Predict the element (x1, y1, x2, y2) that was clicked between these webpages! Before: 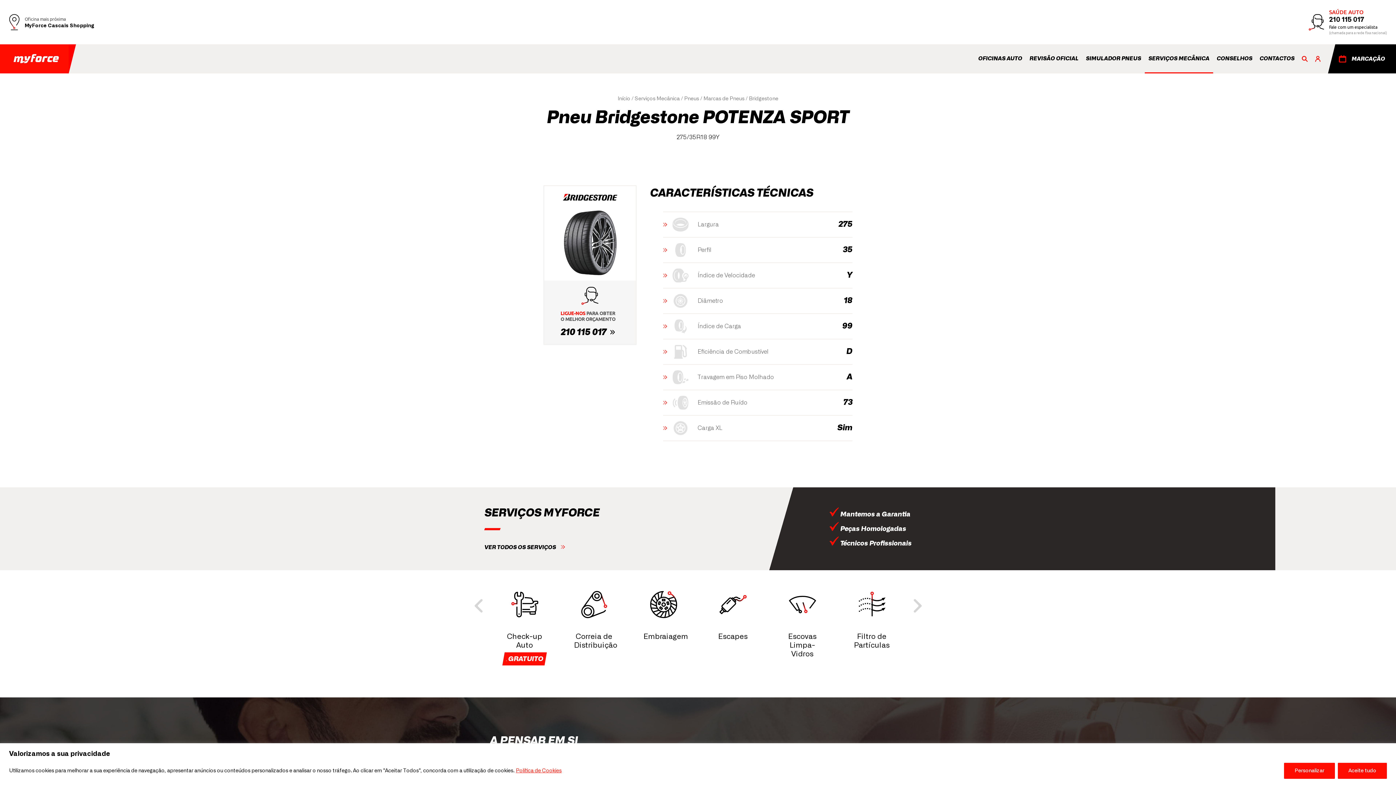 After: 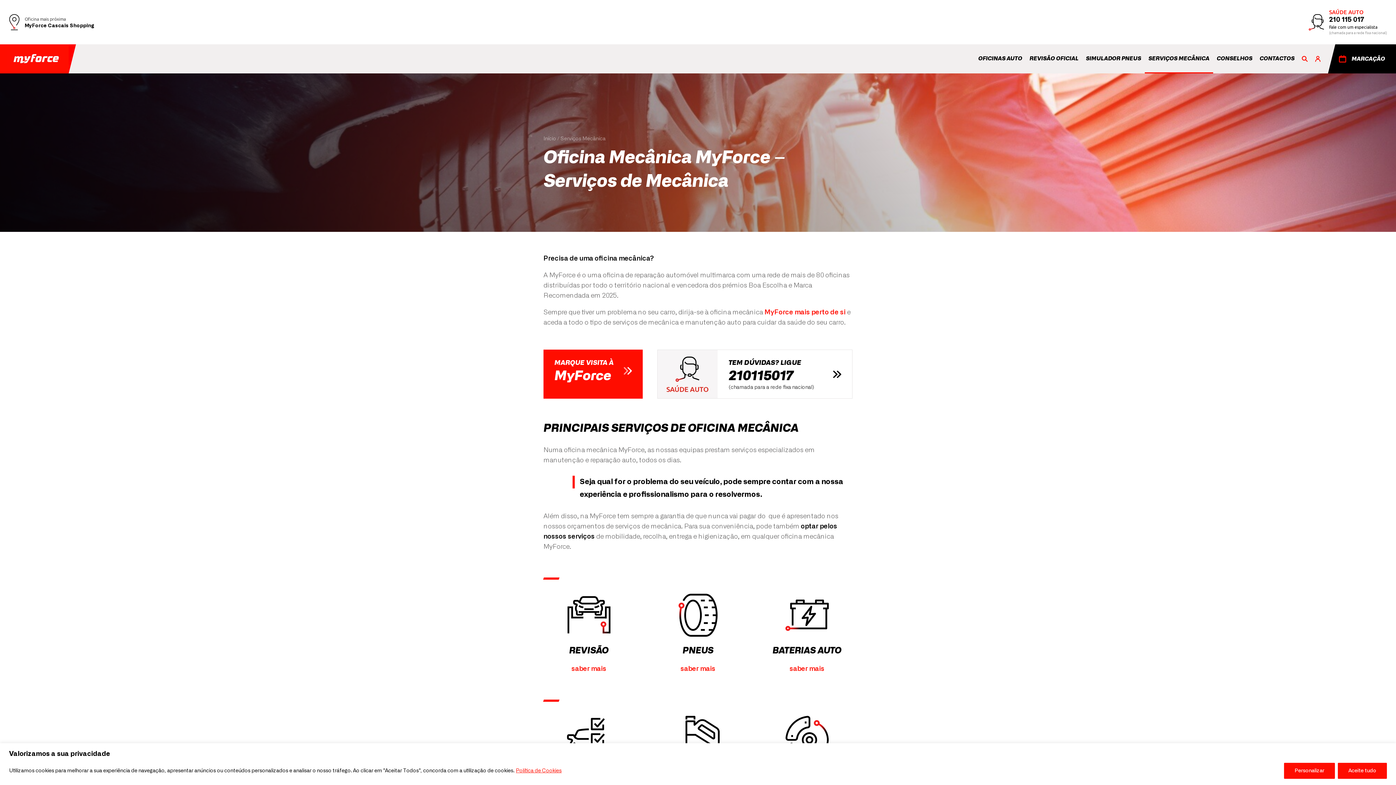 Action: label: VER TODOS OS SERVIÇOS bbox: (484, 544, 556, 551)